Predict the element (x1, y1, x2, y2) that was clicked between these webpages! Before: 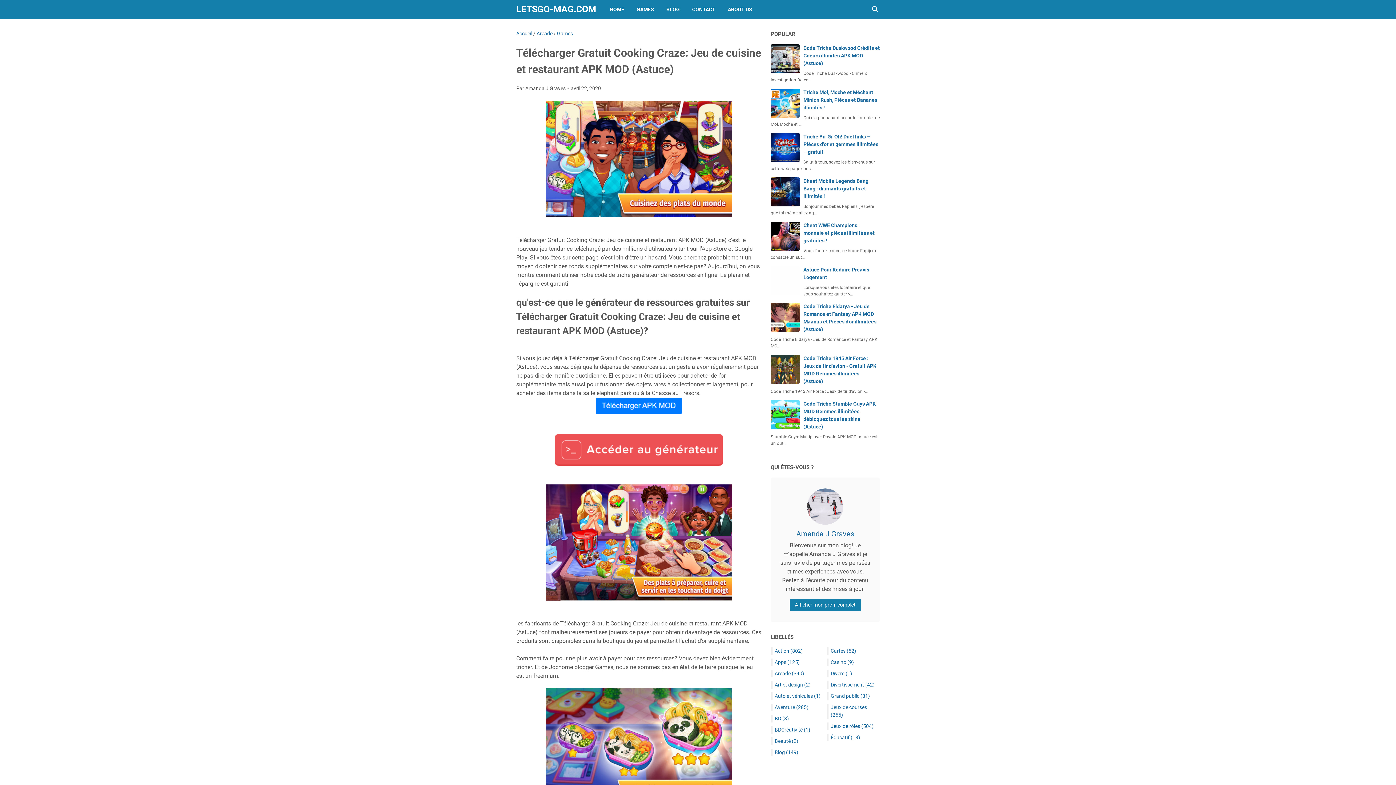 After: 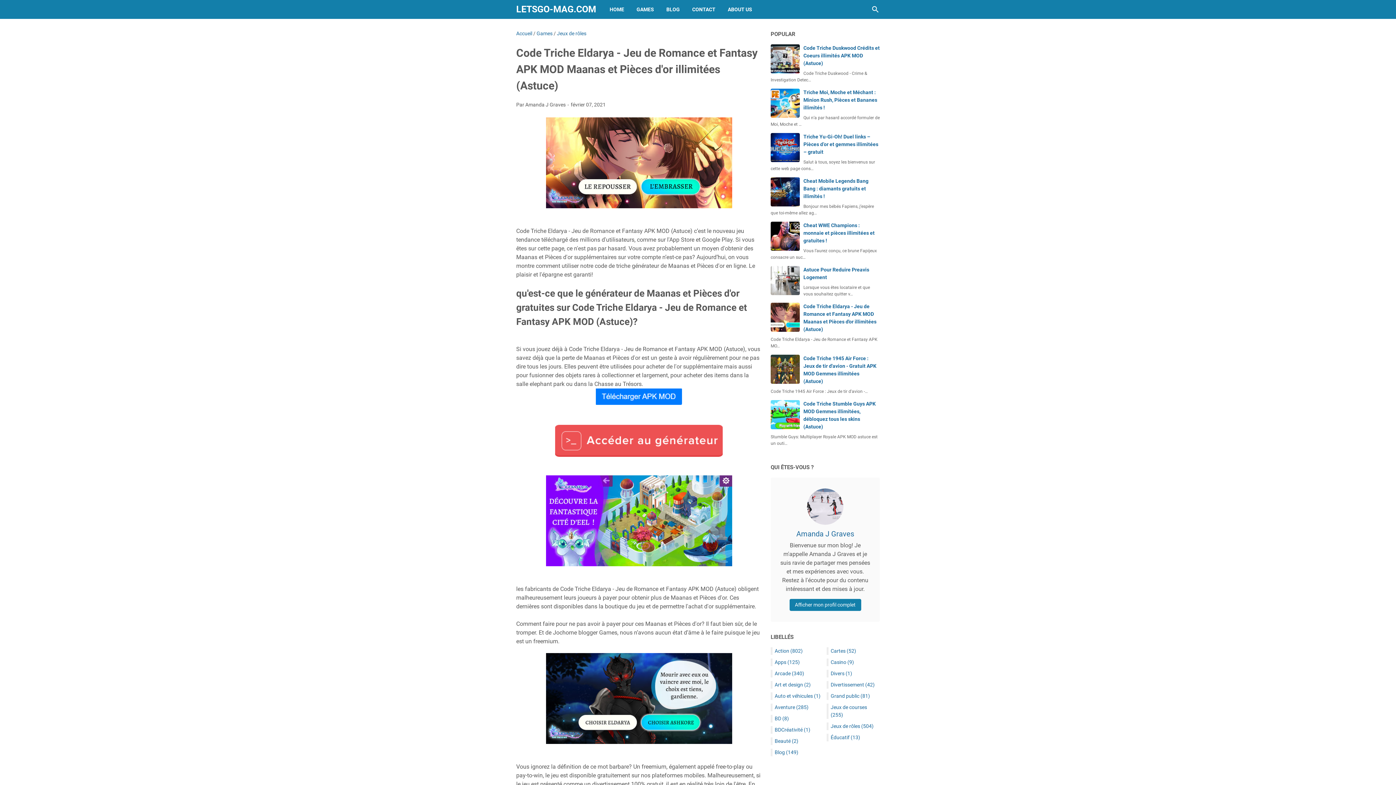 Action: bbox: (770, 302, 800, 332)